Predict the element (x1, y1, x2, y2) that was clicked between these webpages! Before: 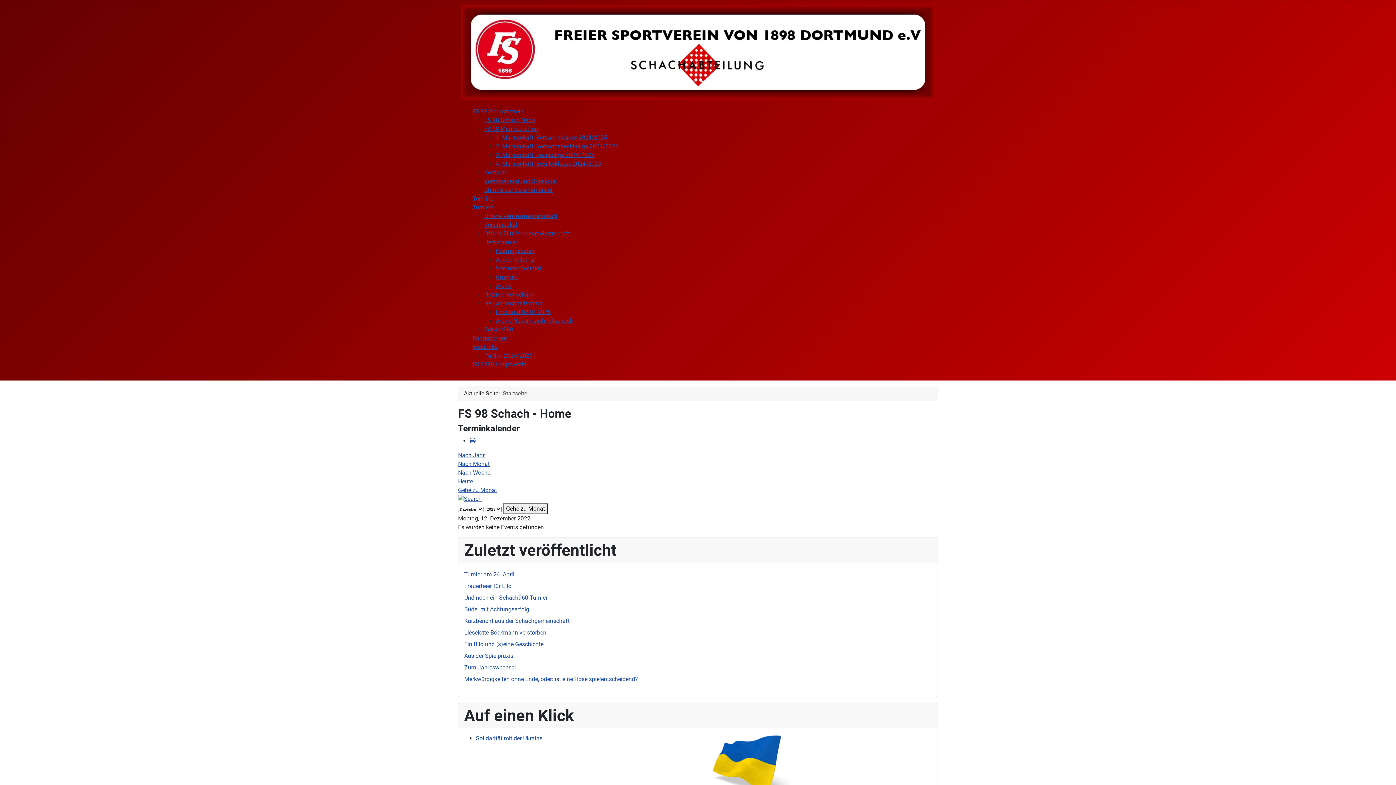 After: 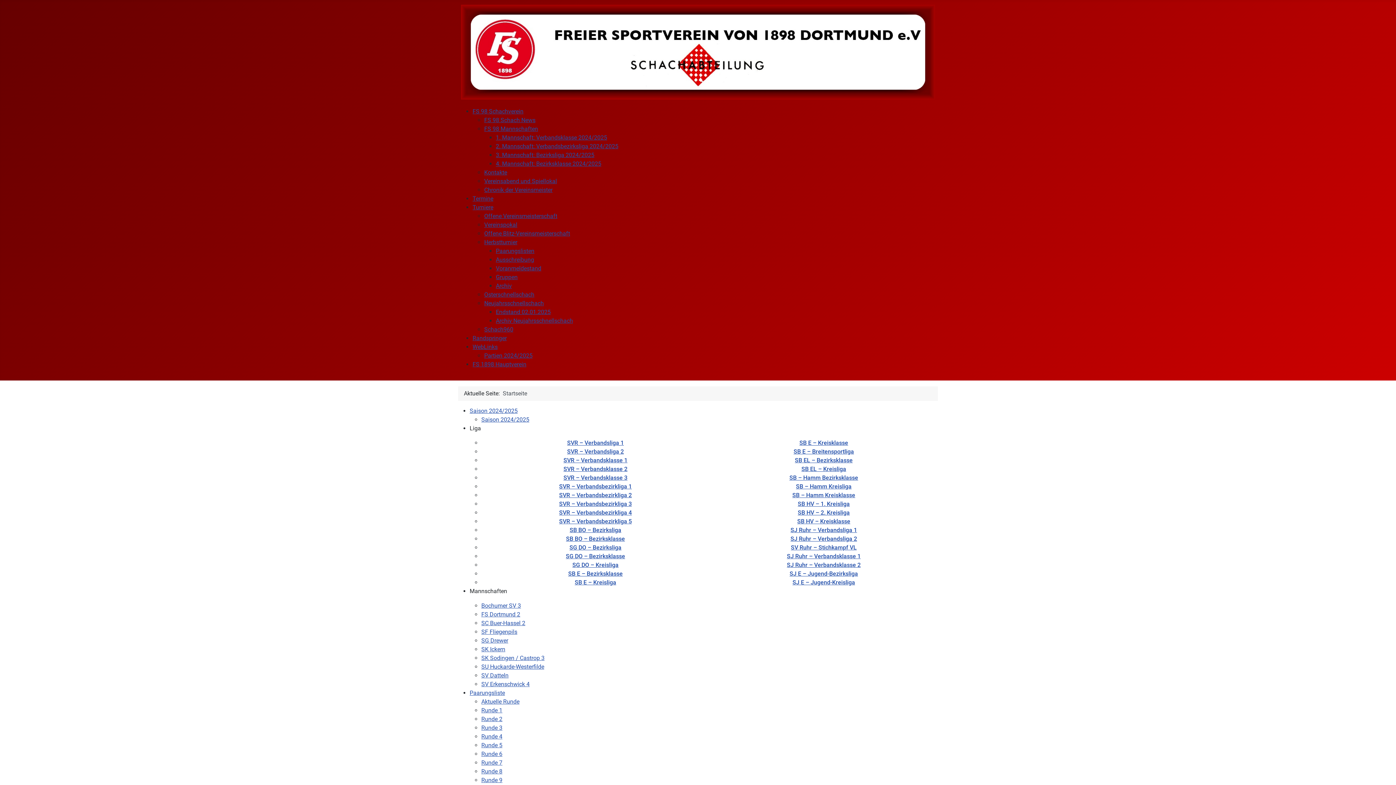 Action: label: 2. Mannschaft: Verbandsbezirksliga 2024/2025 bbox: (496, 142, 618, 149)